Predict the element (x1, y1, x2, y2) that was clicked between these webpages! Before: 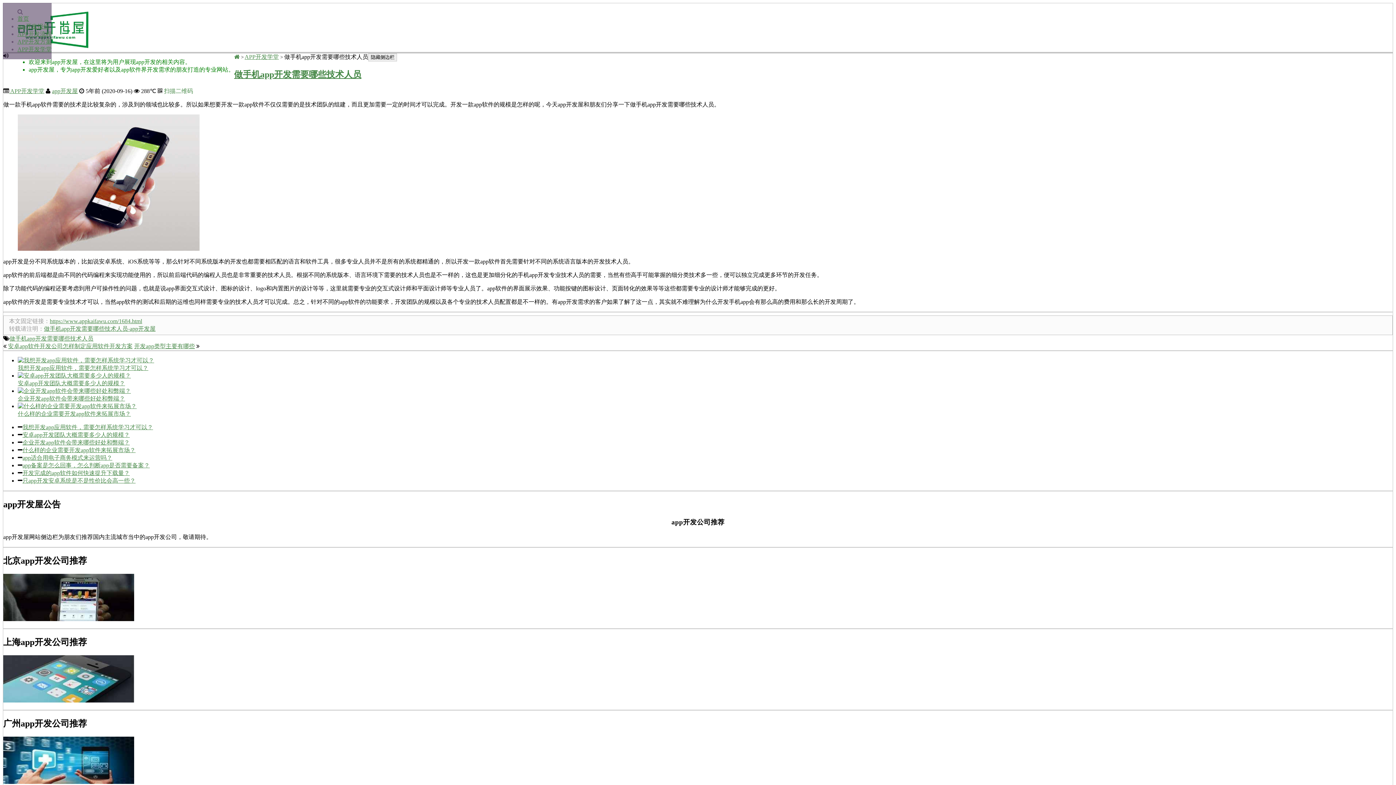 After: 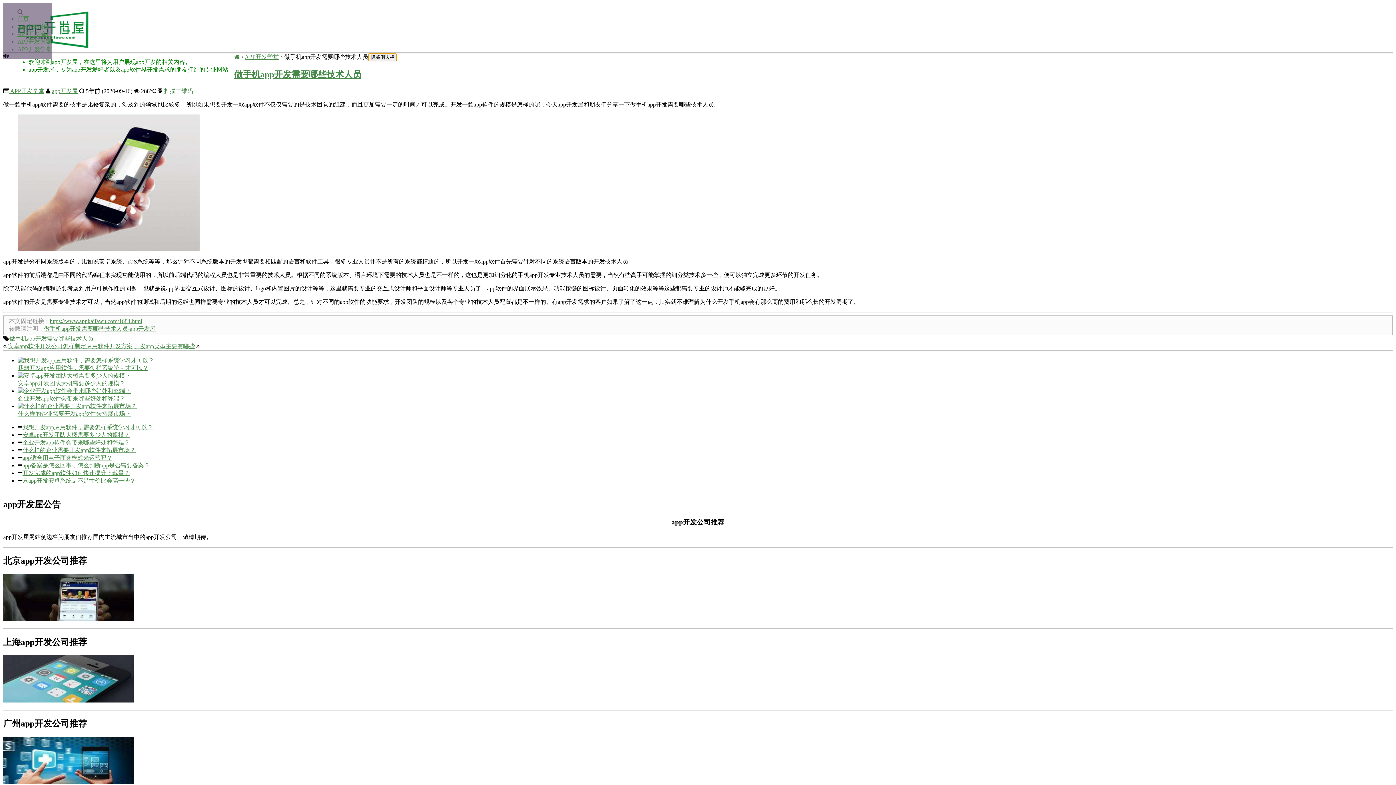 Action: bbox: (368, 53, 397, 61) label: 隐藏侧边栏